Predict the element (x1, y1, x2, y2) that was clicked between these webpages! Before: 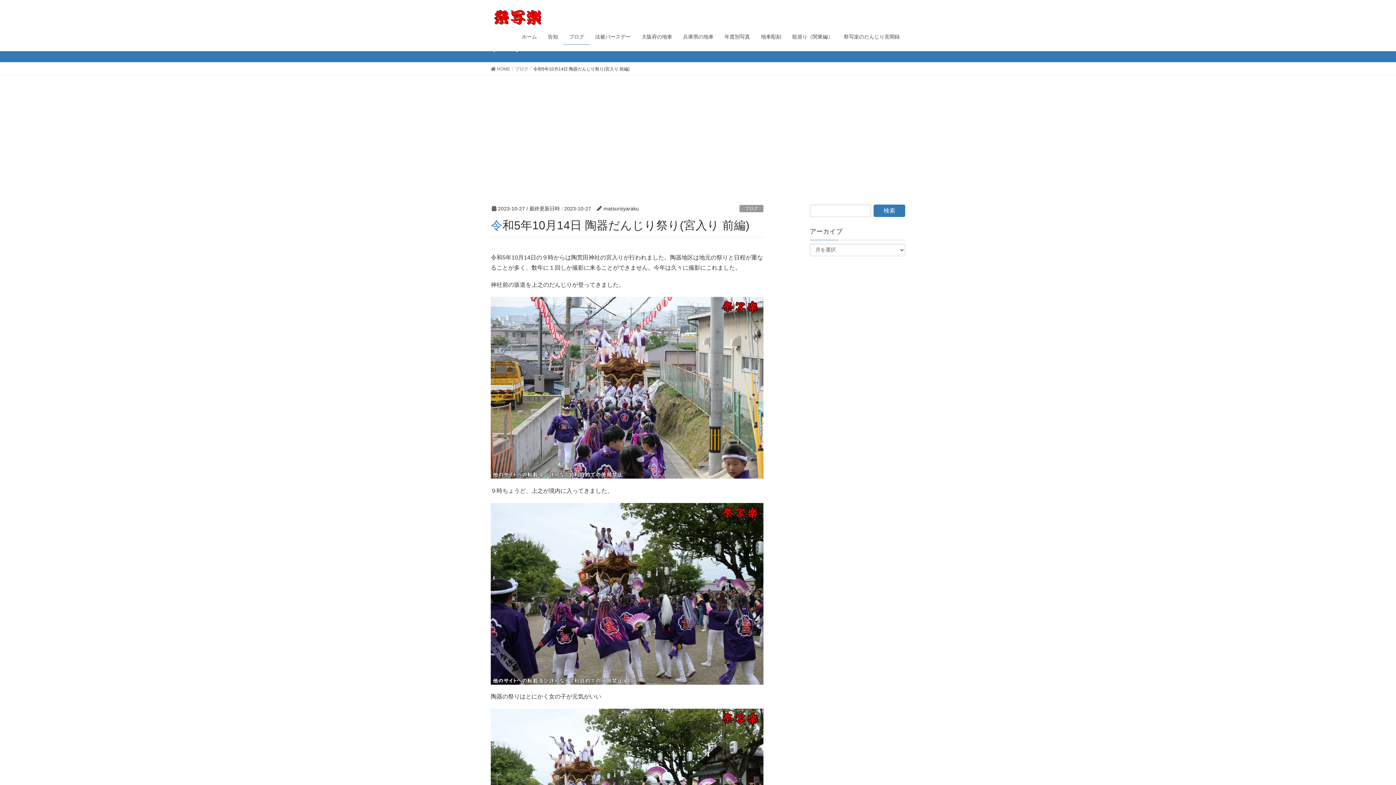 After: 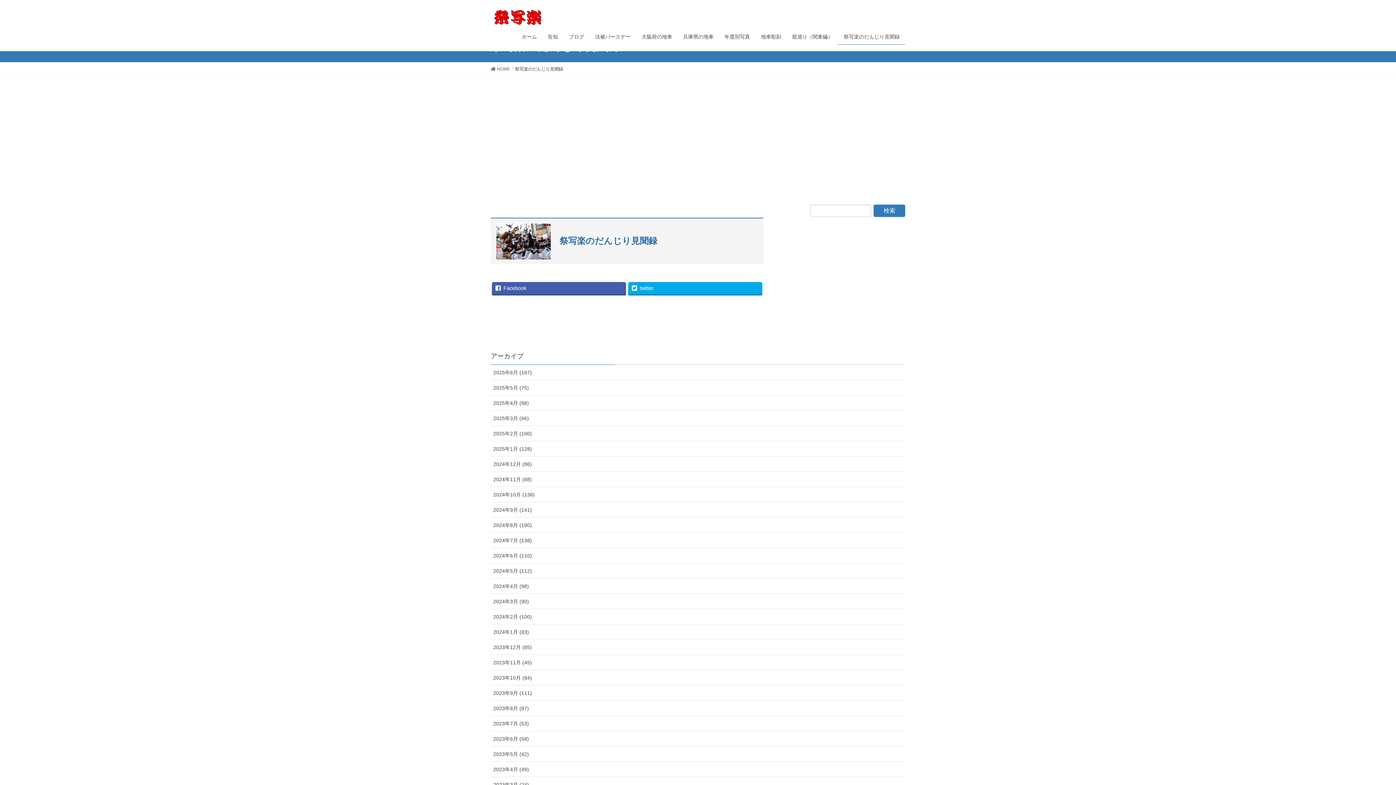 Action: bbox: (838, 29, 905, 44) label: 祭写楽のだんじり見聞録